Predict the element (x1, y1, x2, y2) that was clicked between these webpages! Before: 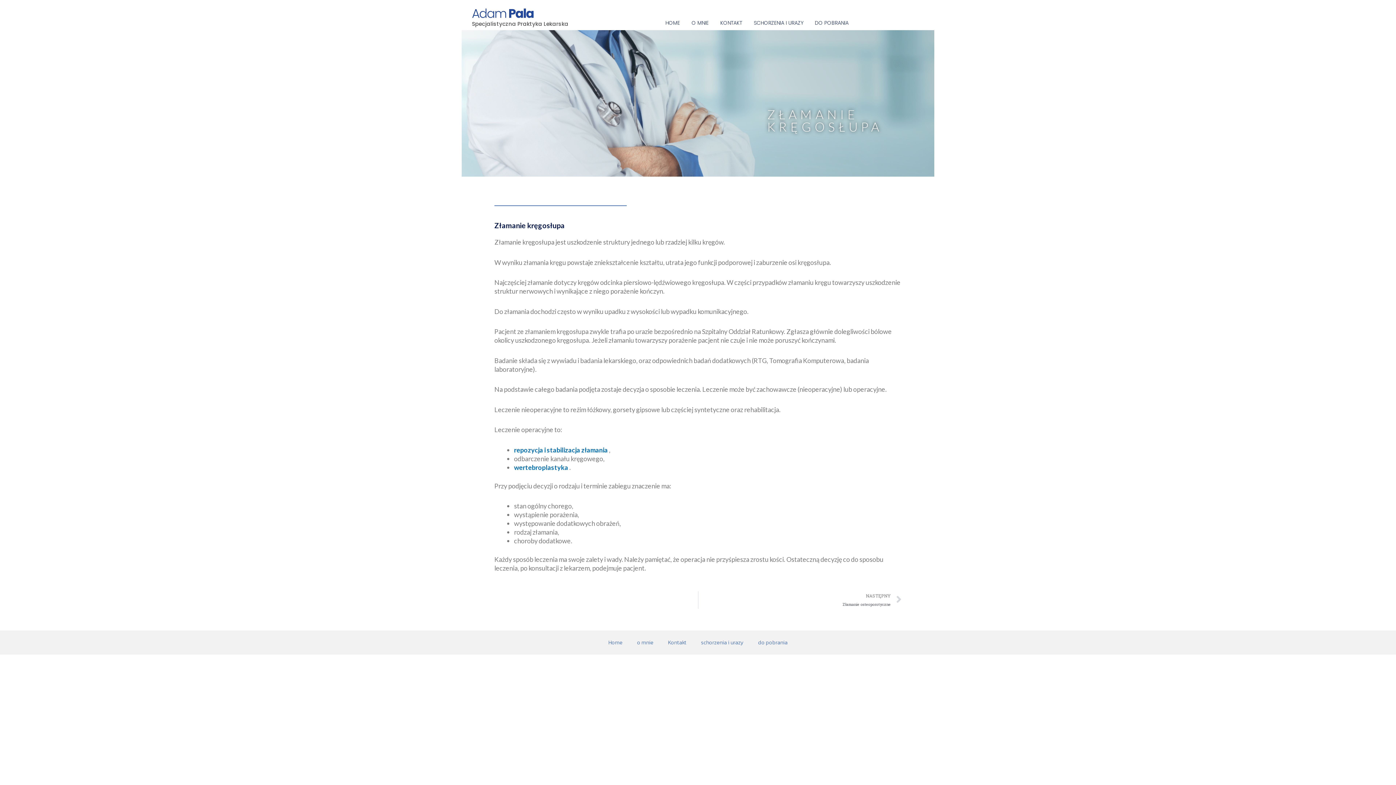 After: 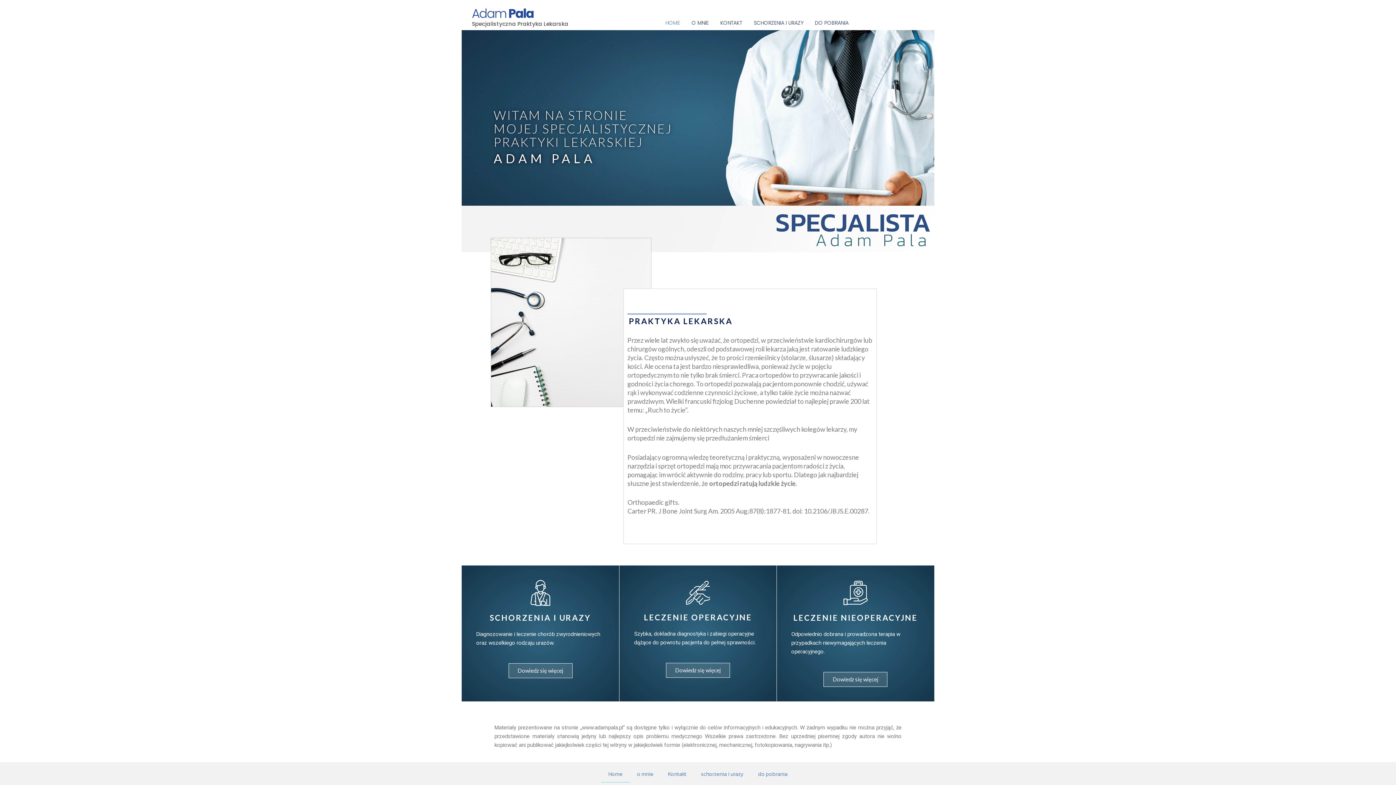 Action: label: repozycja i stabilizacja złamania bbox: (514, 446, 608, 454)